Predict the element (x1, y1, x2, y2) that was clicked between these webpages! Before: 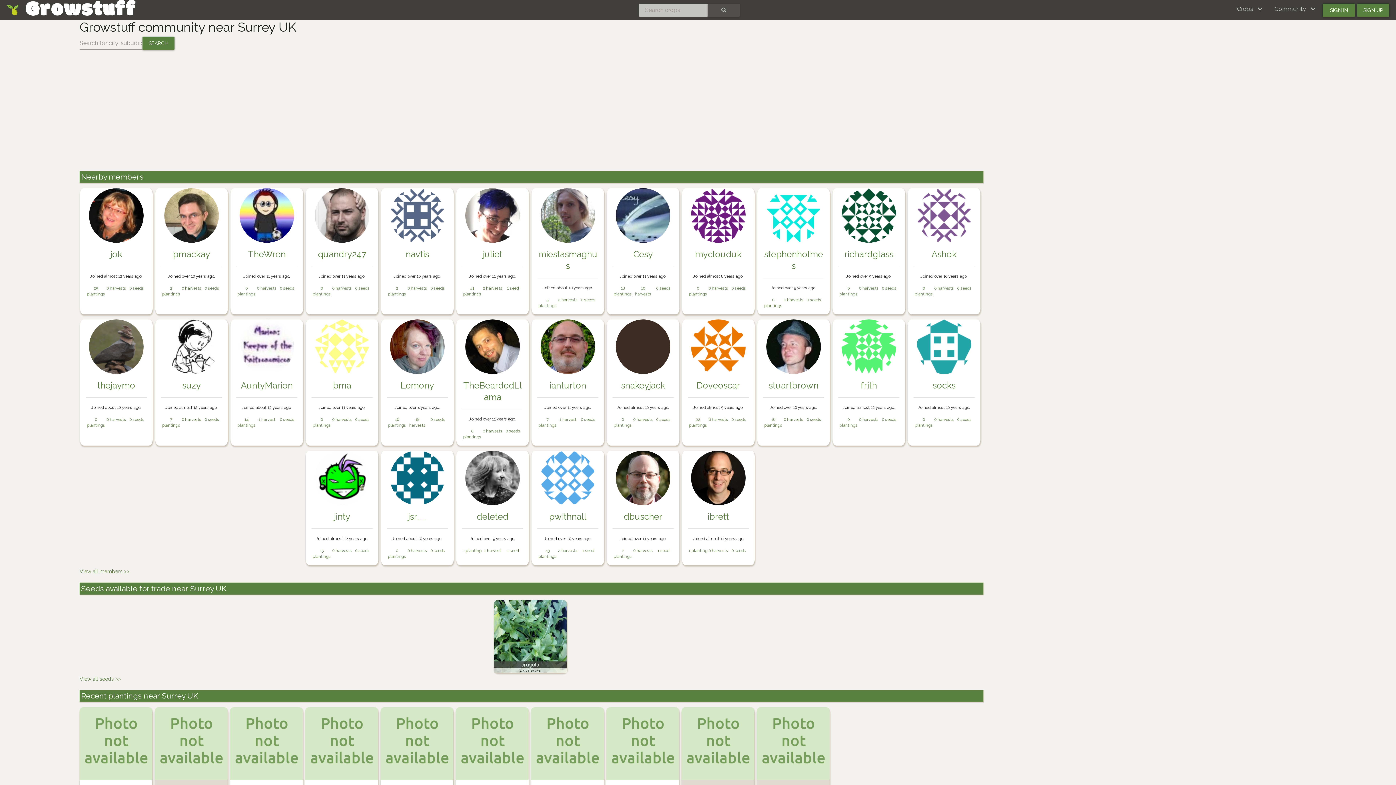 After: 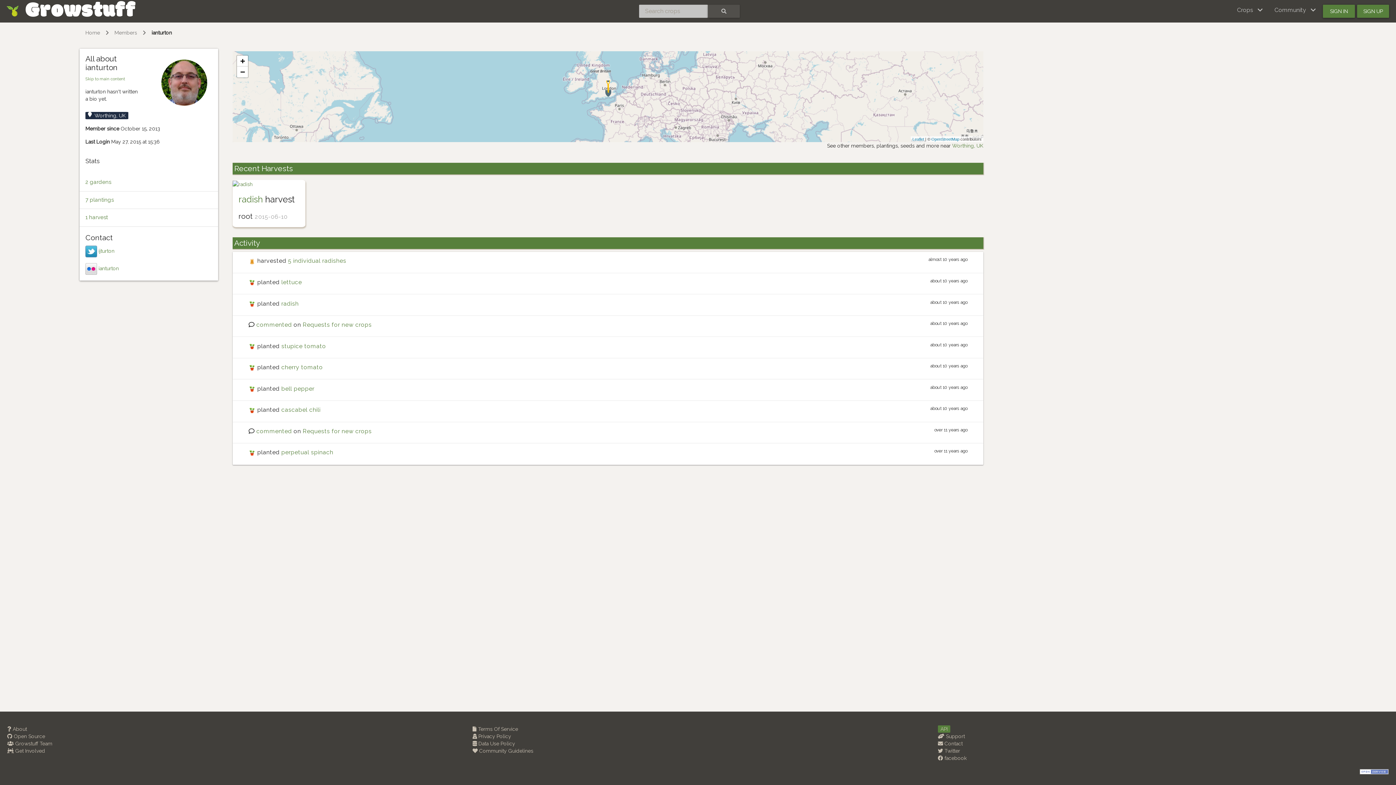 Action: bbox: (540, 343, 595, 349)